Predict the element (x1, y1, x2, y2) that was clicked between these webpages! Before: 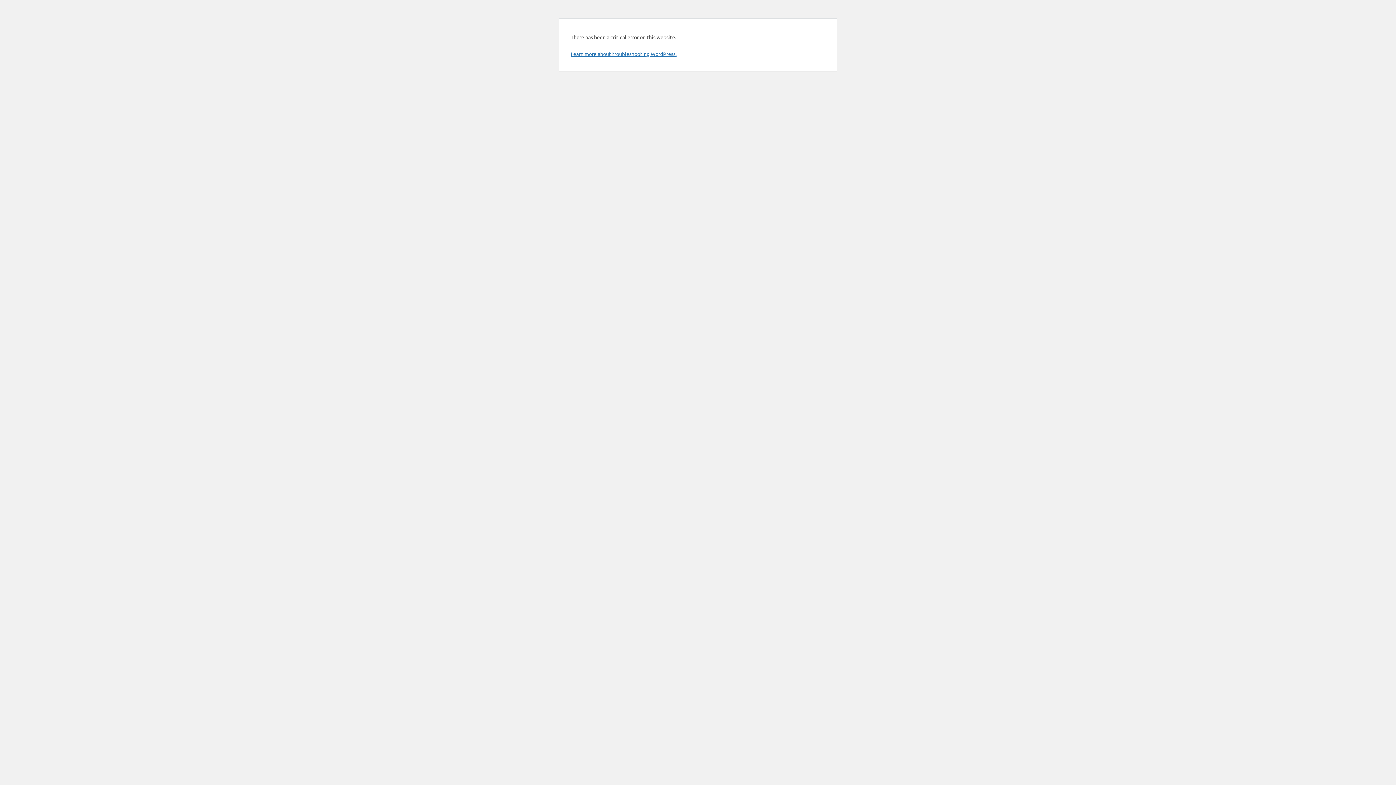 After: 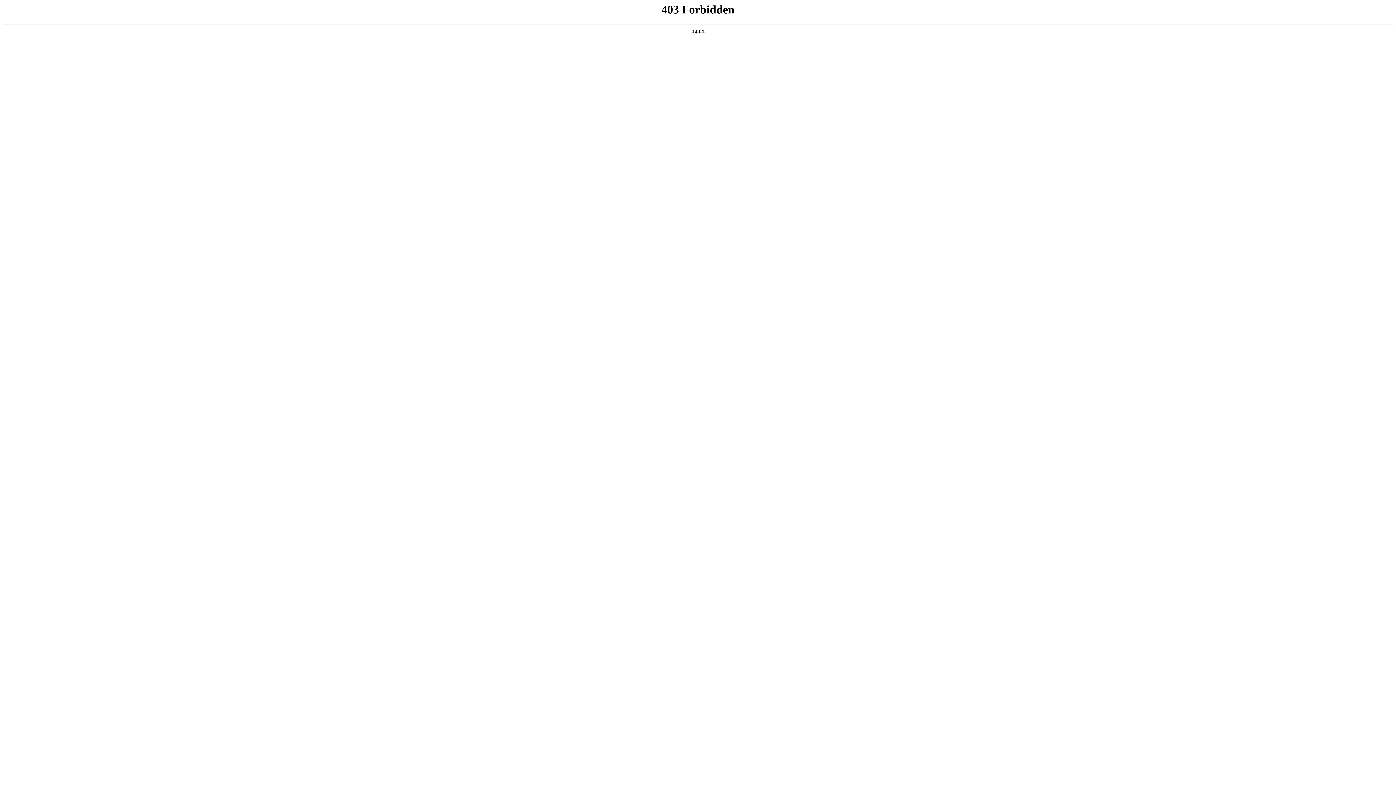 Action: bbox: (570, 50, 676, 57) label: Learn more about troubleshooting WordPress.